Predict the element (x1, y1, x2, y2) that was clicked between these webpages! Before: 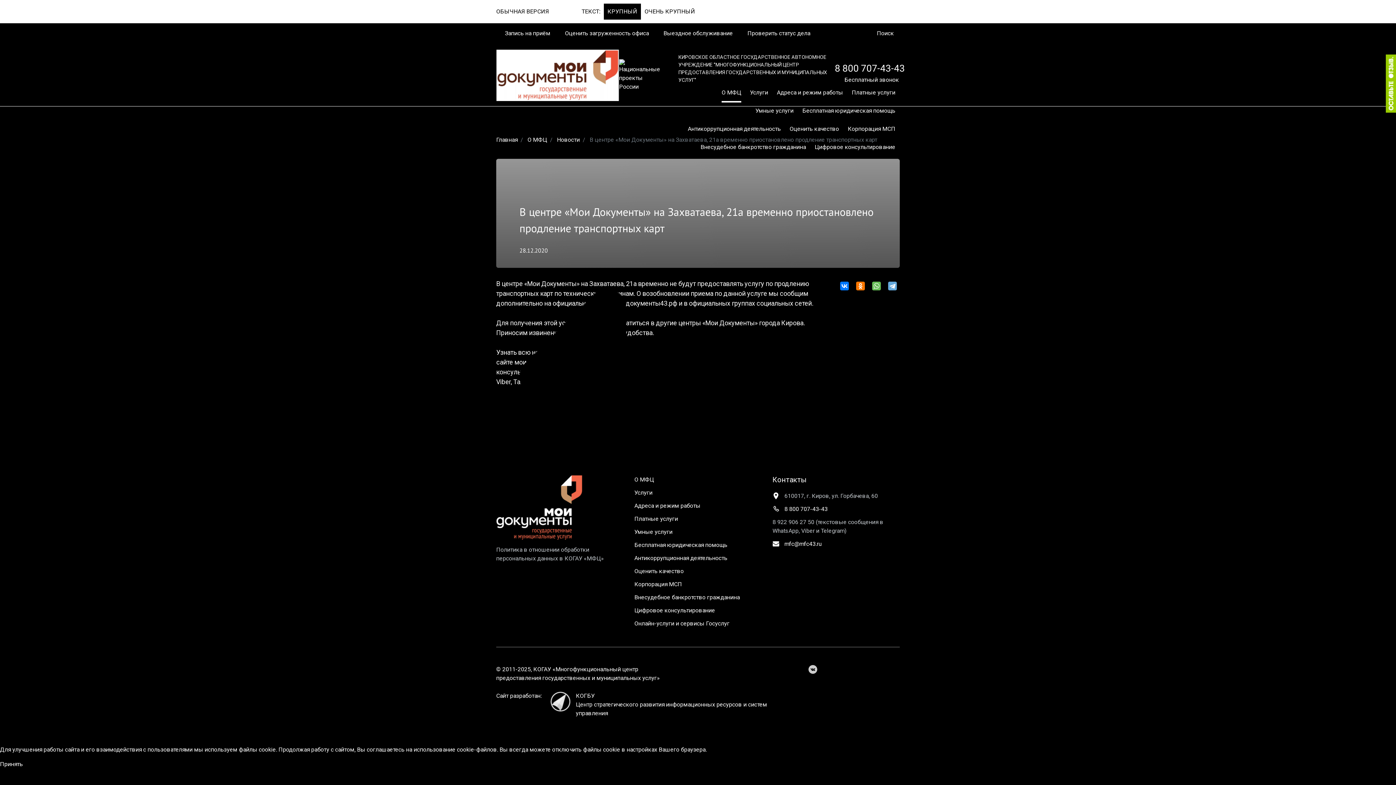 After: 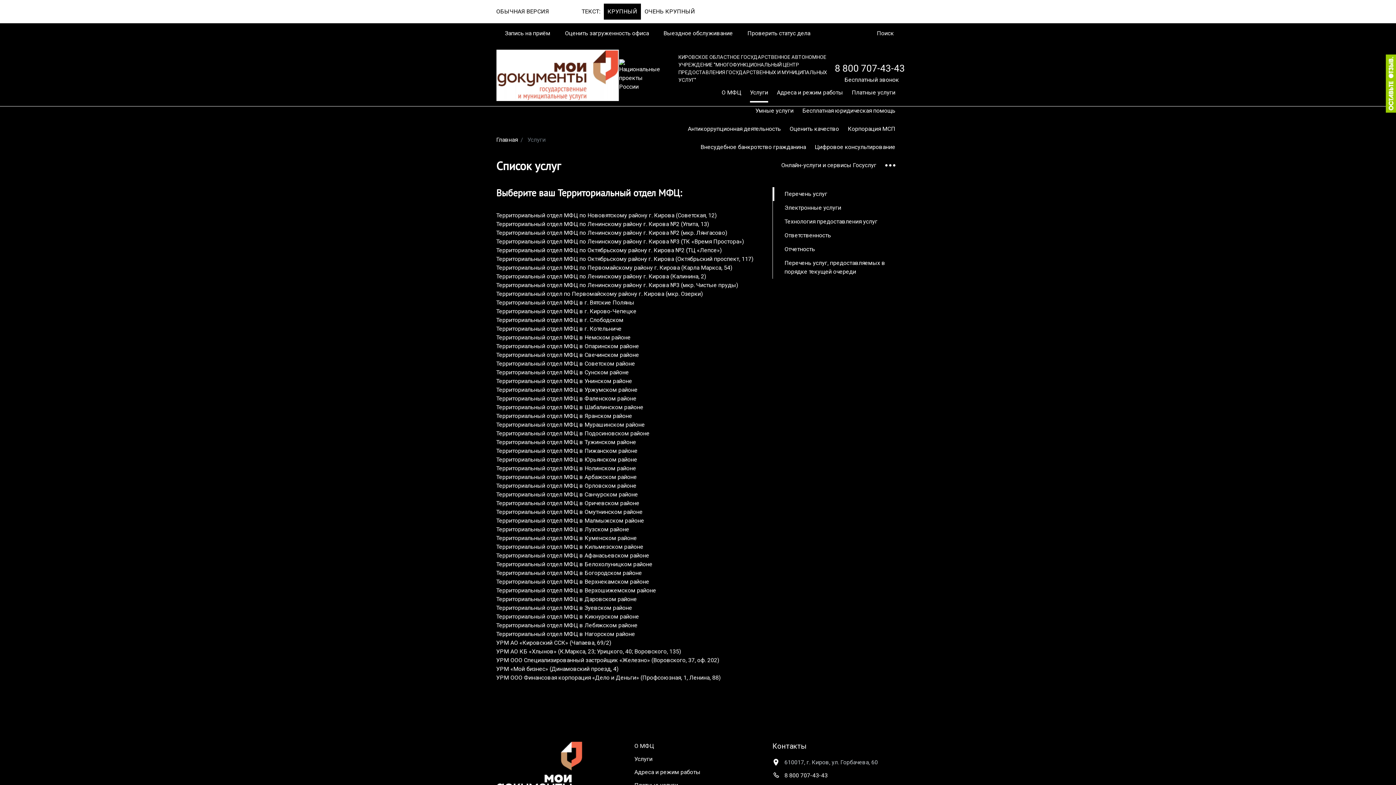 Action: bbox: (634, 489, 652, 496) label: Услуги